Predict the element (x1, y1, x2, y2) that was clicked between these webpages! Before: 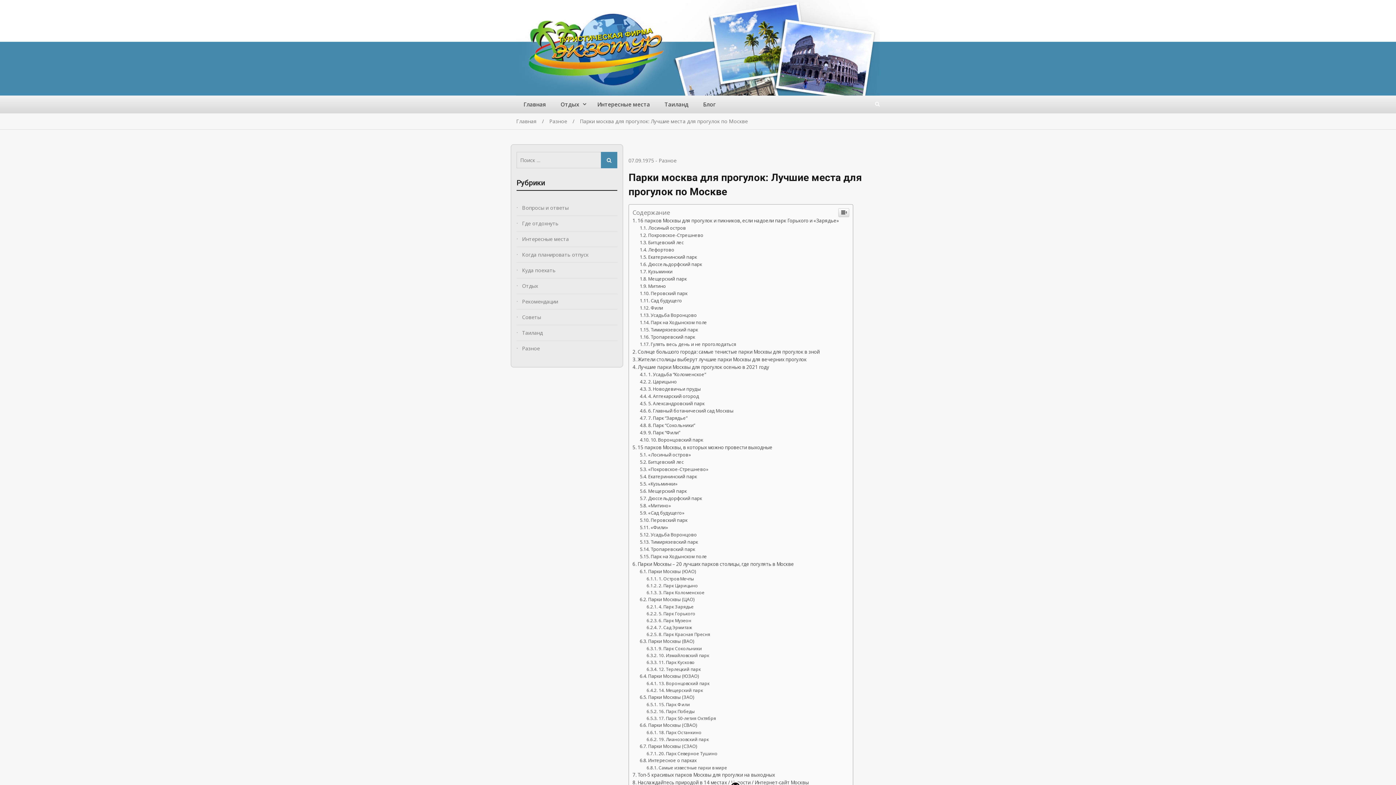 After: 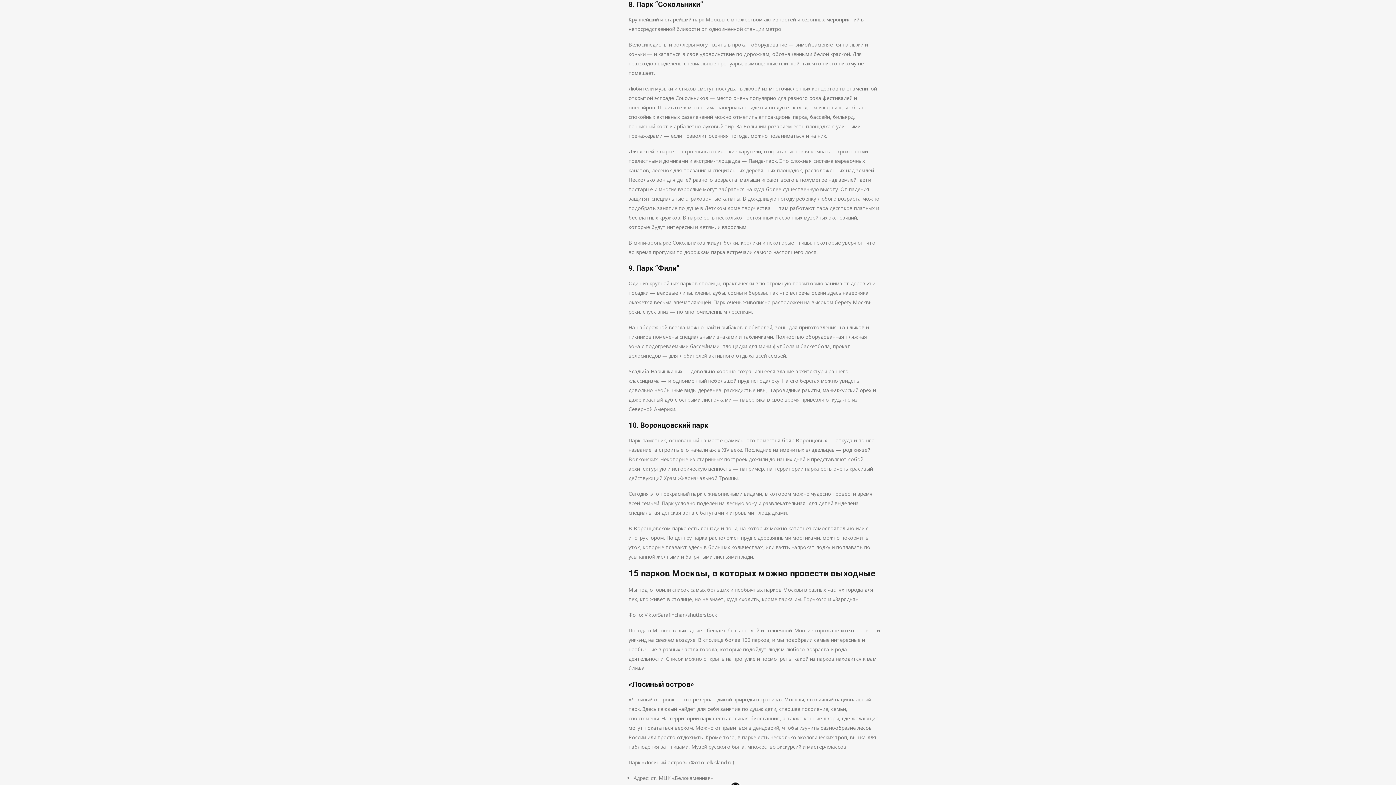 Action: bbox: (639, 569, 695, 575) label: 8. Парк “Сокольники”